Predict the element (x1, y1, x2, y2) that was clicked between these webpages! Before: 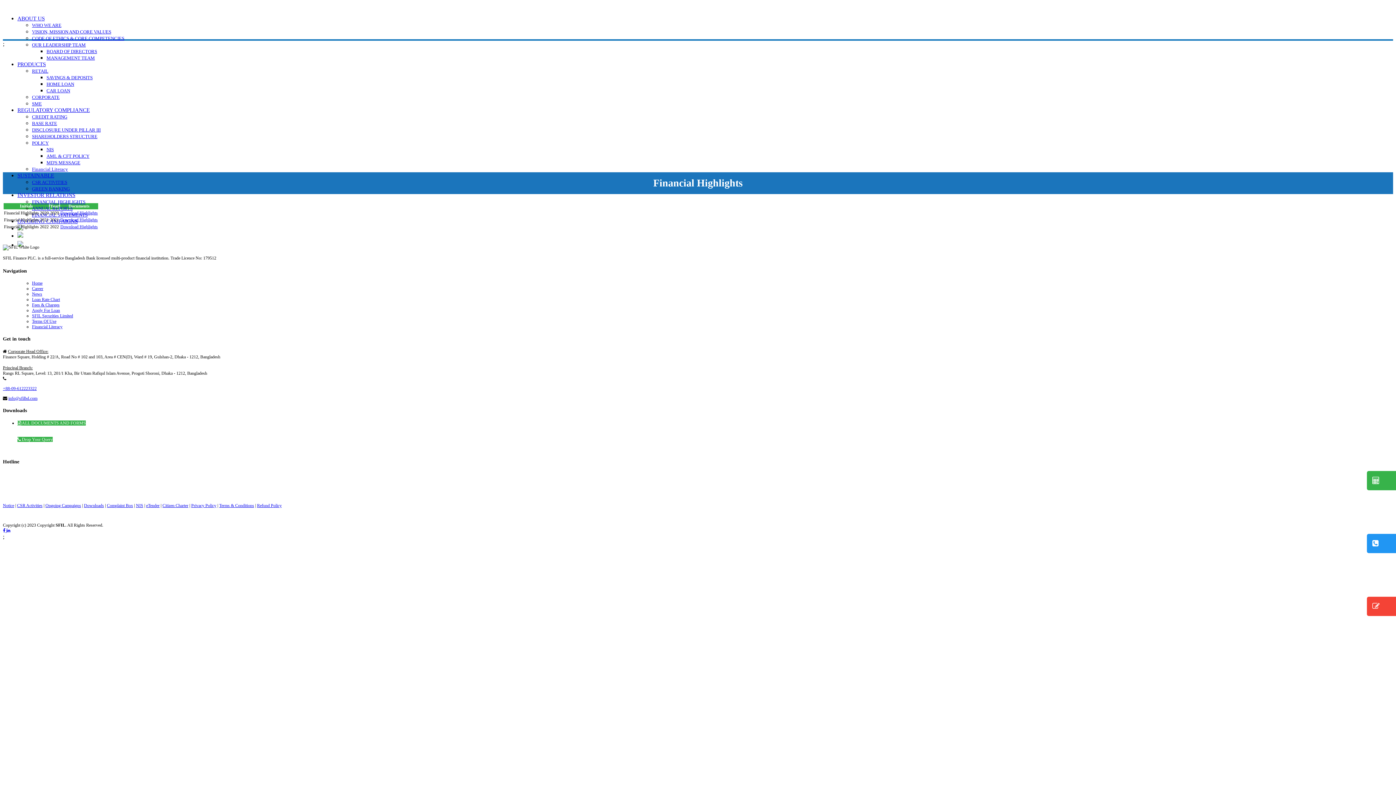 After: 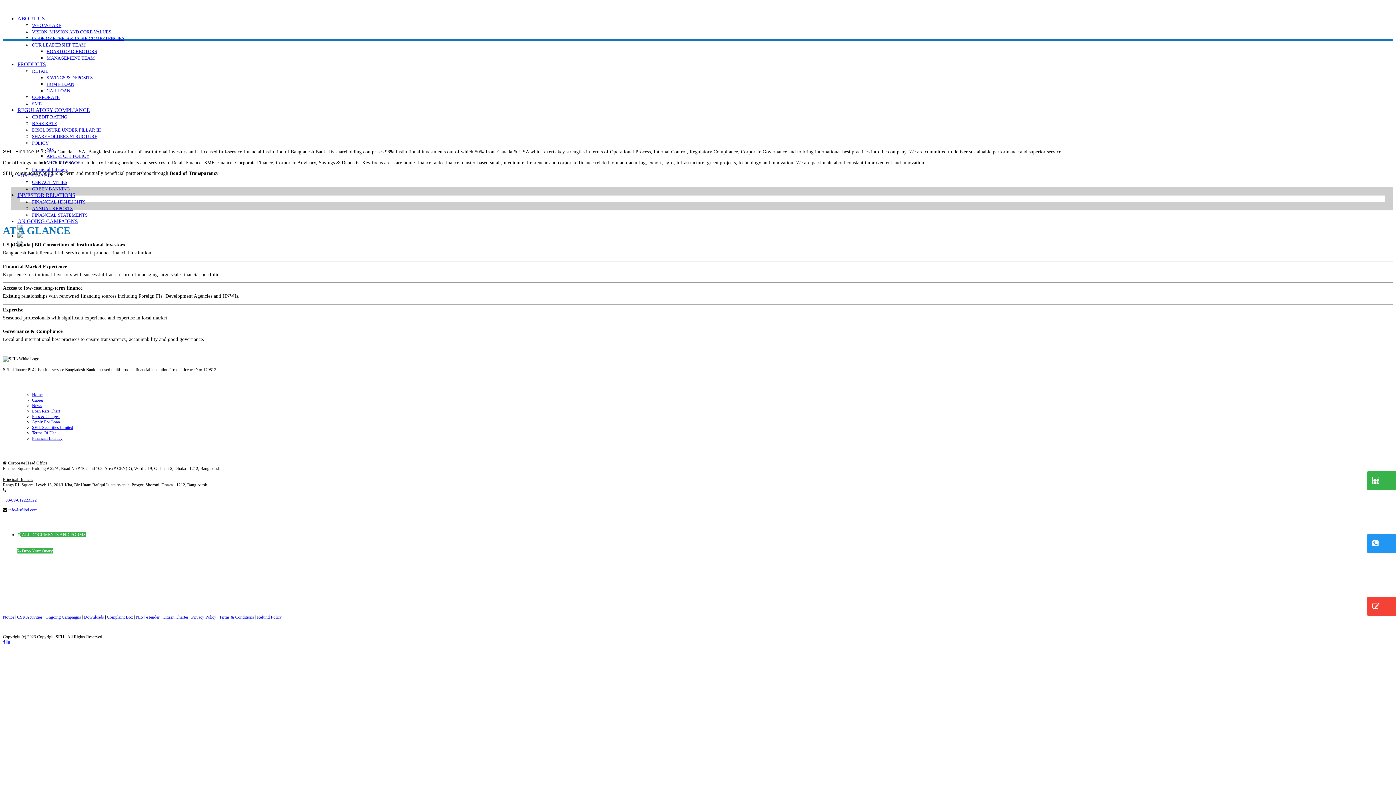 Action: bbox: (32, 22, 61, 28) label: WHO WE ARE